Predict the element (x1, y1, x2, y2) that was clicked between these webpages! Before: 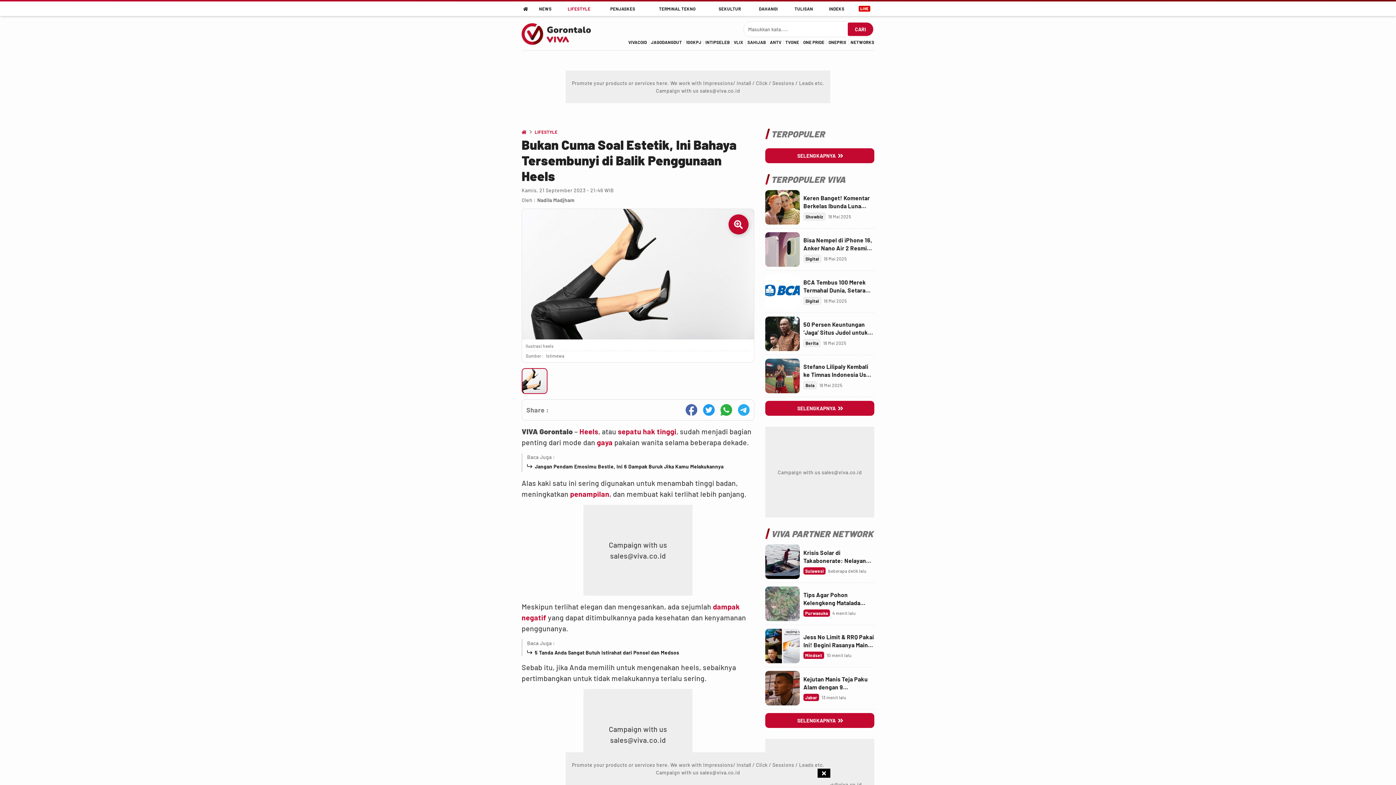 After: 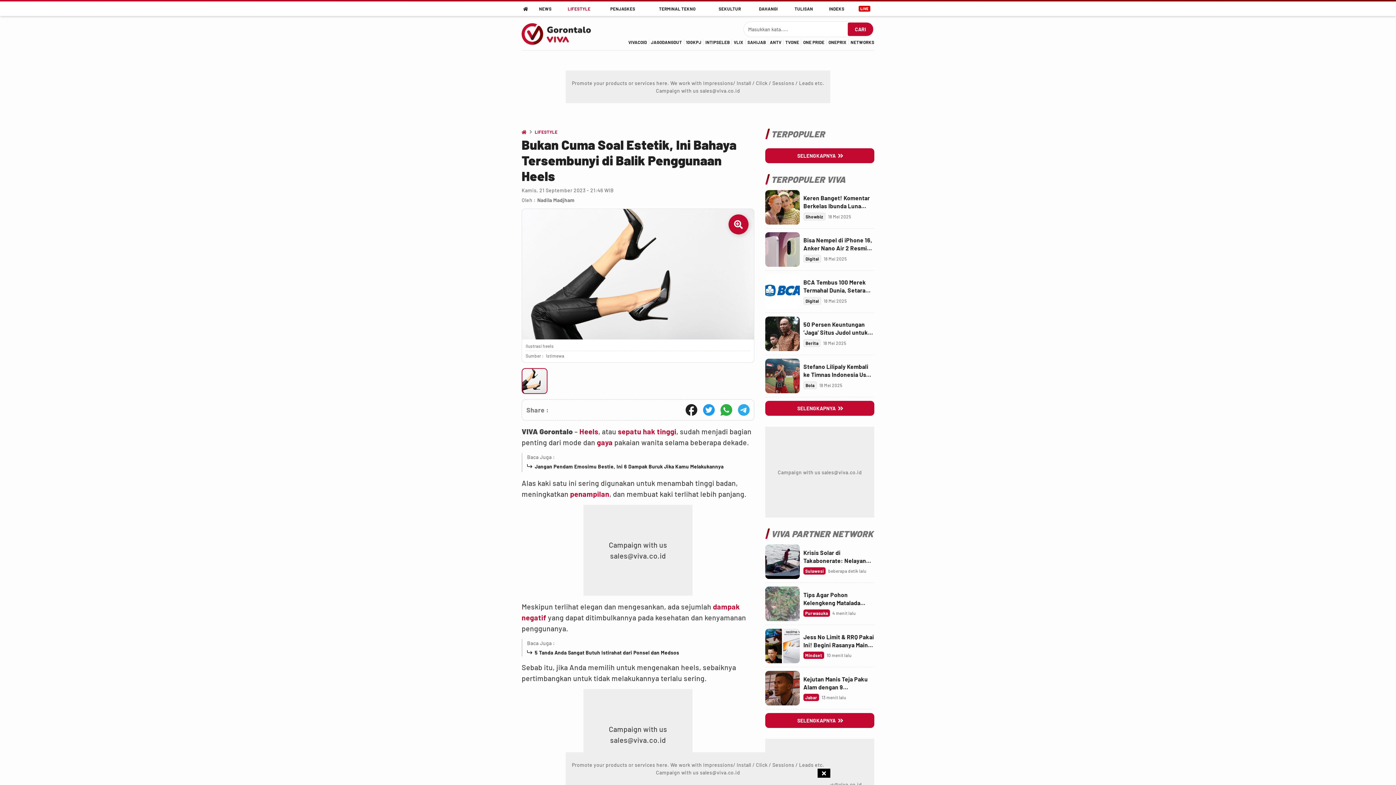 Action: bbox: (682, 401, 700, 418)